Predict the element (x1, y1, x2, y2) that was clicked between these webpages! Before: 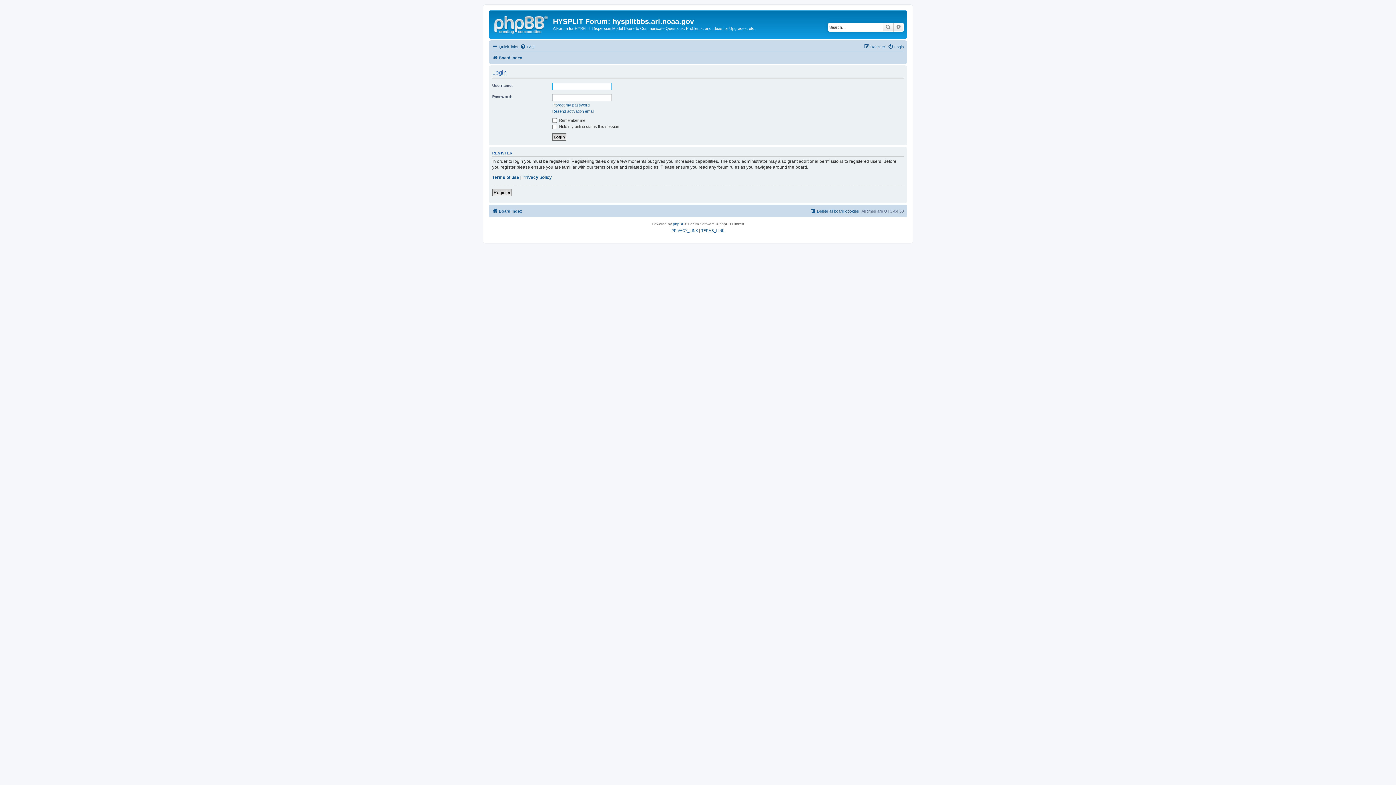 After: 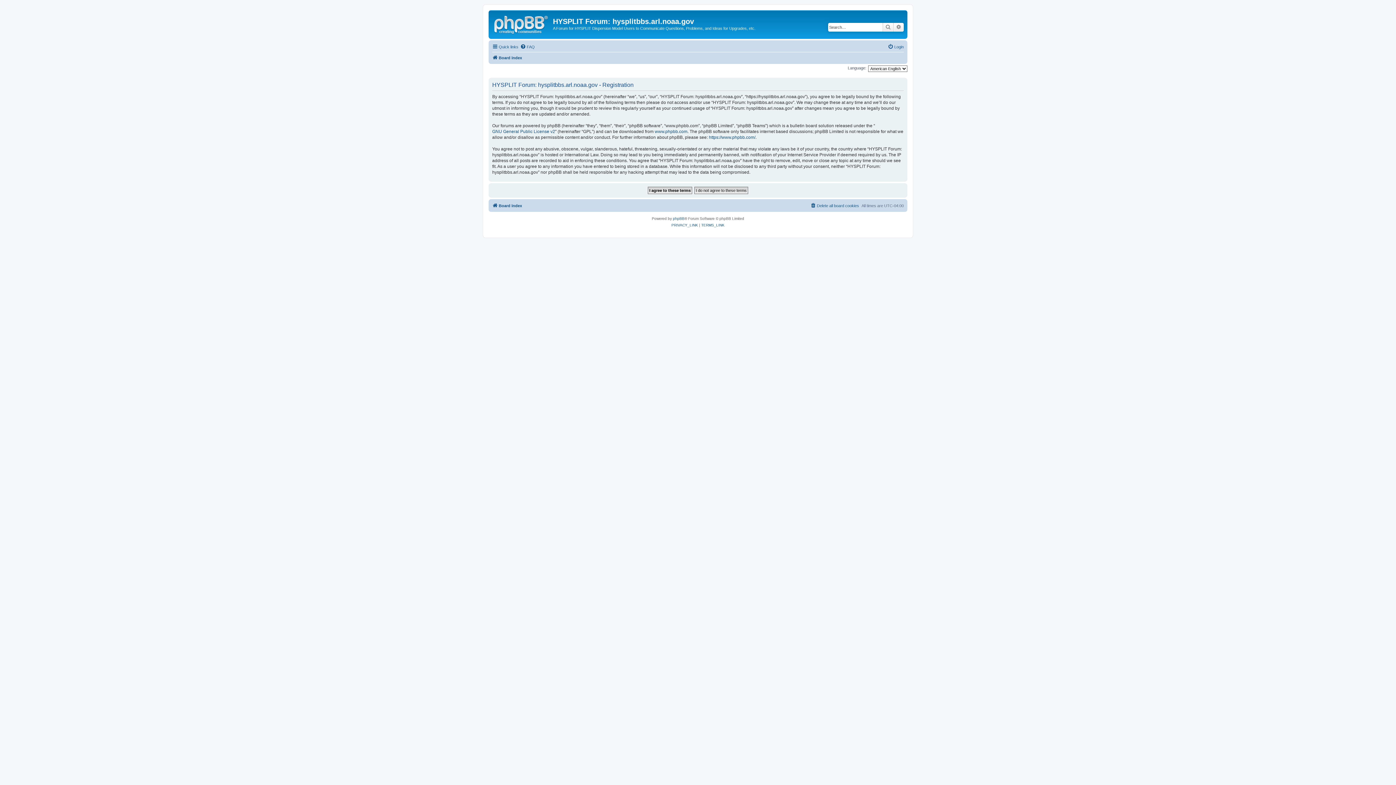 Action: bbox: (864, 42, 885, 51) label: Register